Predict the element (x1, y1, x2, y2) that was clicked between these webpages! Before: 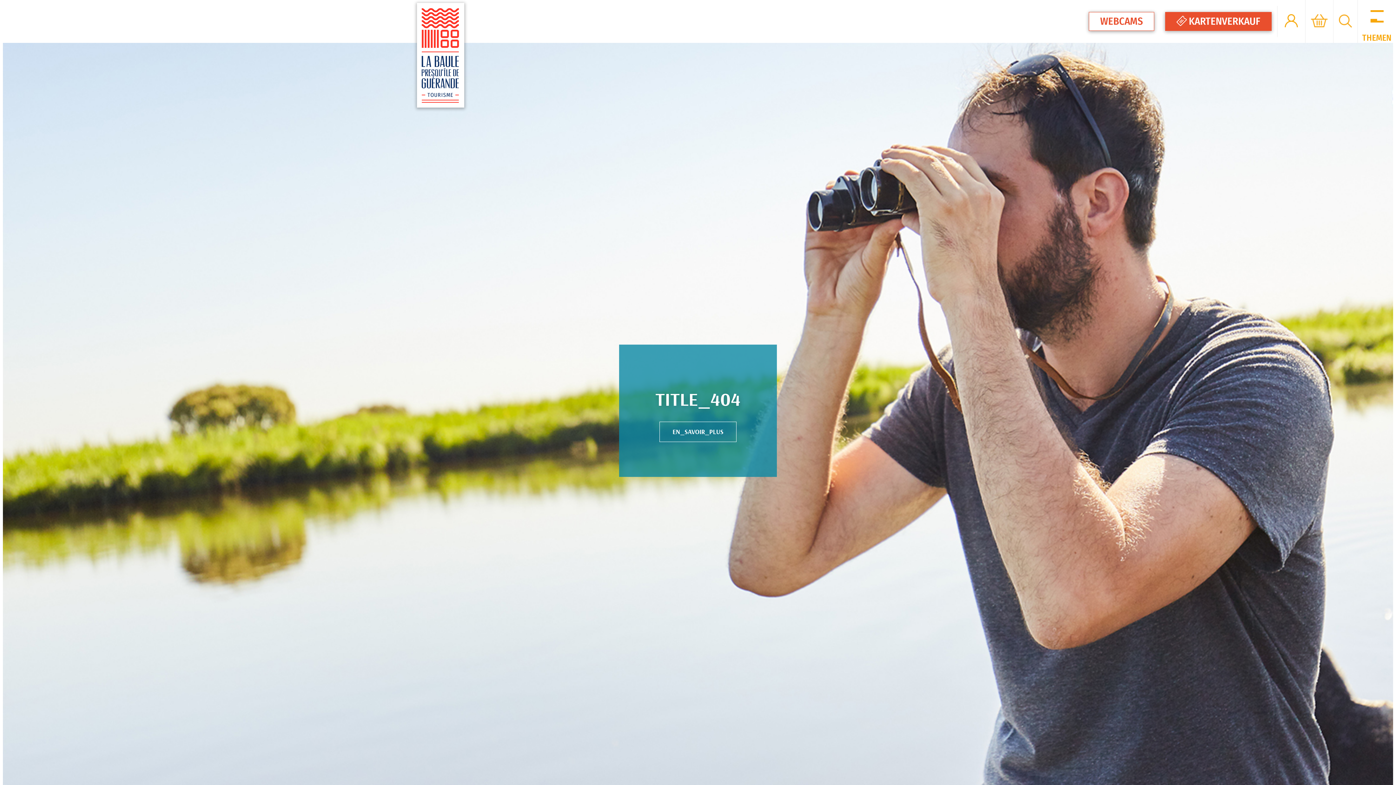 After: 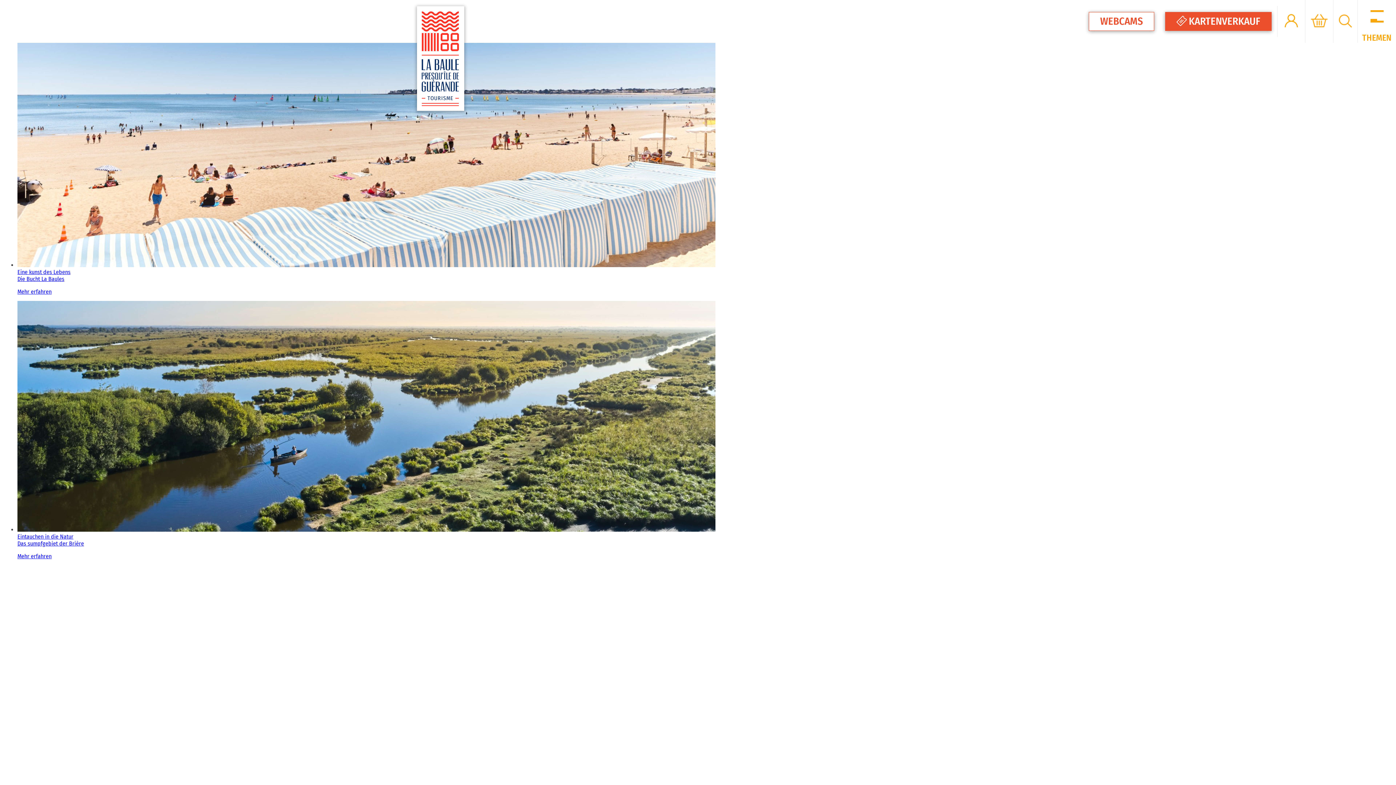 Action: label: EN_SAVOIR_PLUS bbox: (659, 421, 736, 442)